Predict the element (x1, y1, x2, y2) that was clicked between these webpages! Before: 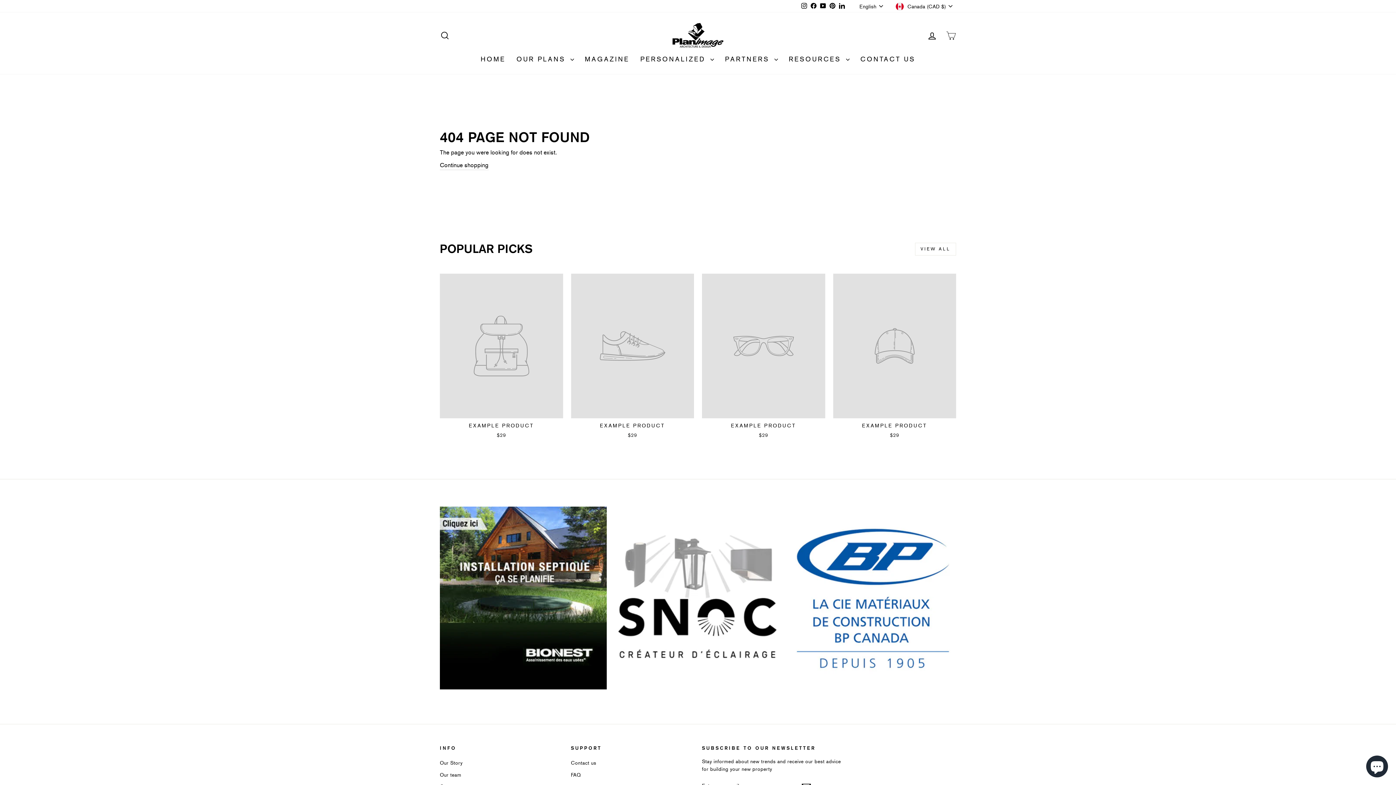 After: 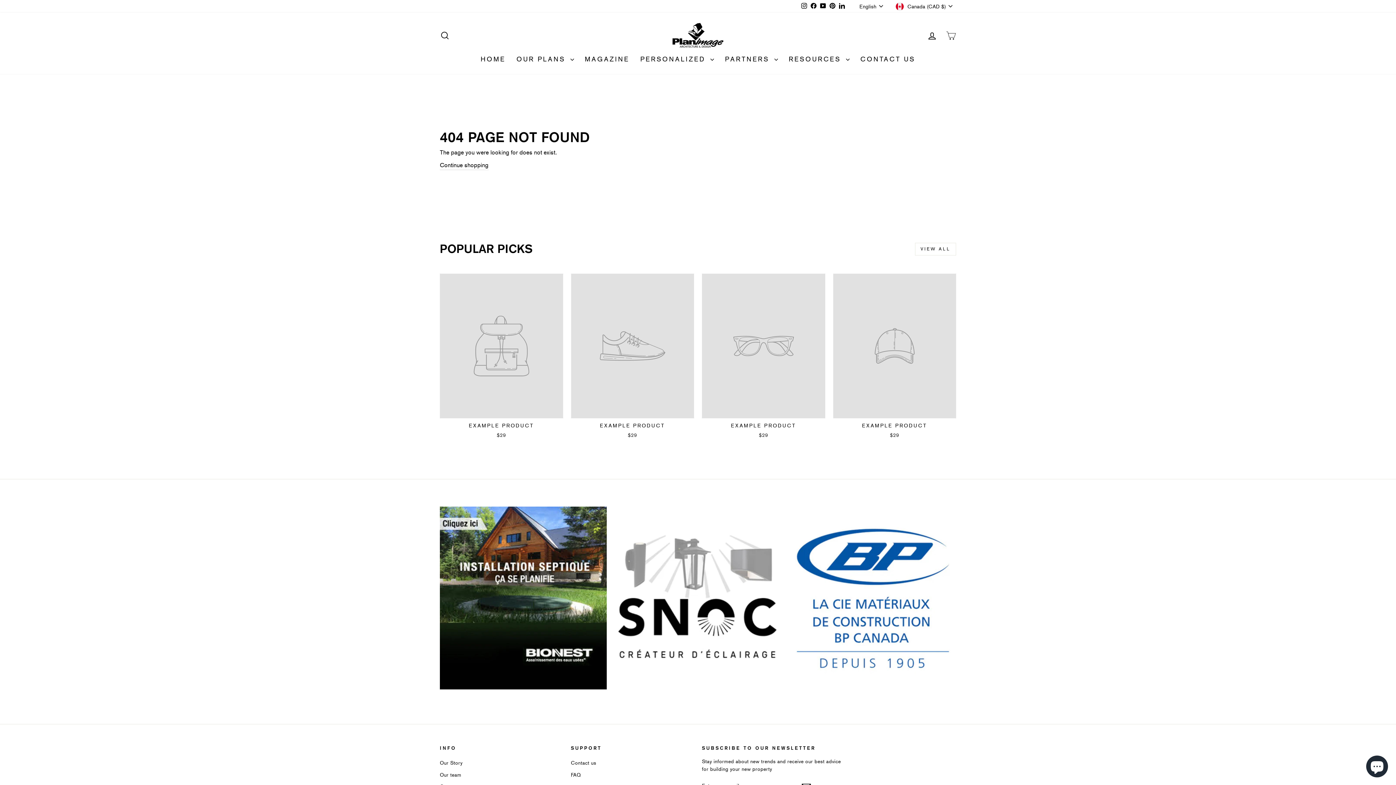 Action: bbox: (799, 0, 809, 11) label: Instagram